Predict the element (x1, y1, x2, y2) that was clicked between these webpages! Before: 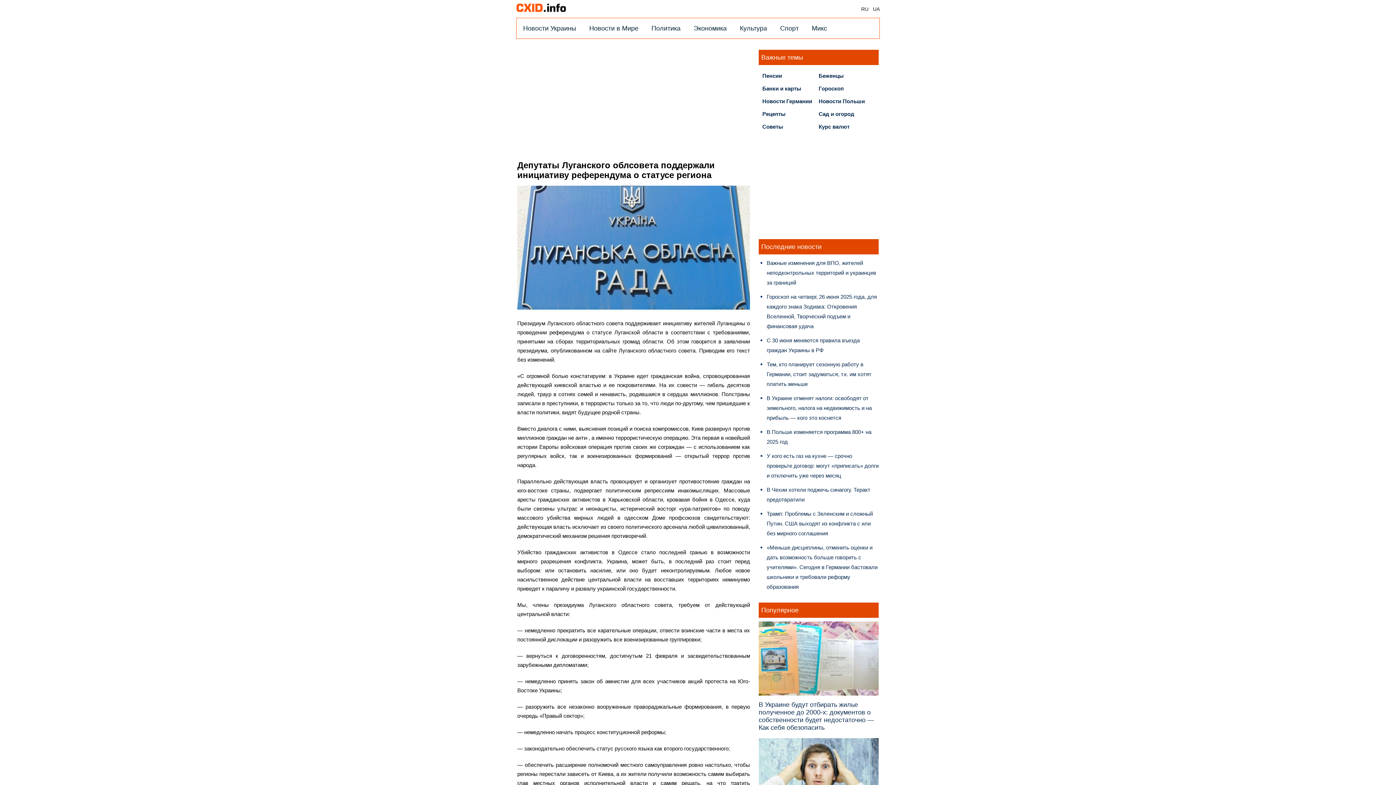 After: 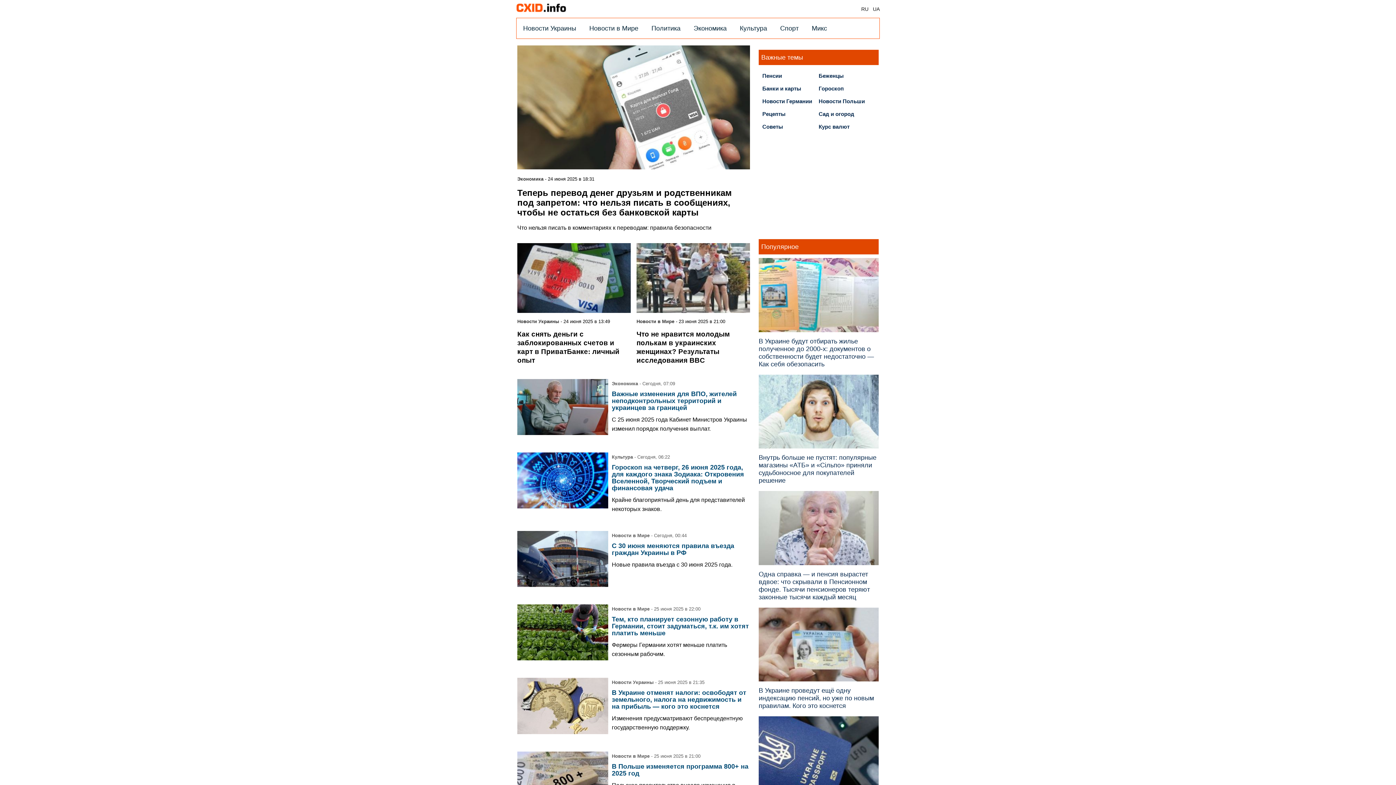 Action: bbox: (516, 9, 566, 16)